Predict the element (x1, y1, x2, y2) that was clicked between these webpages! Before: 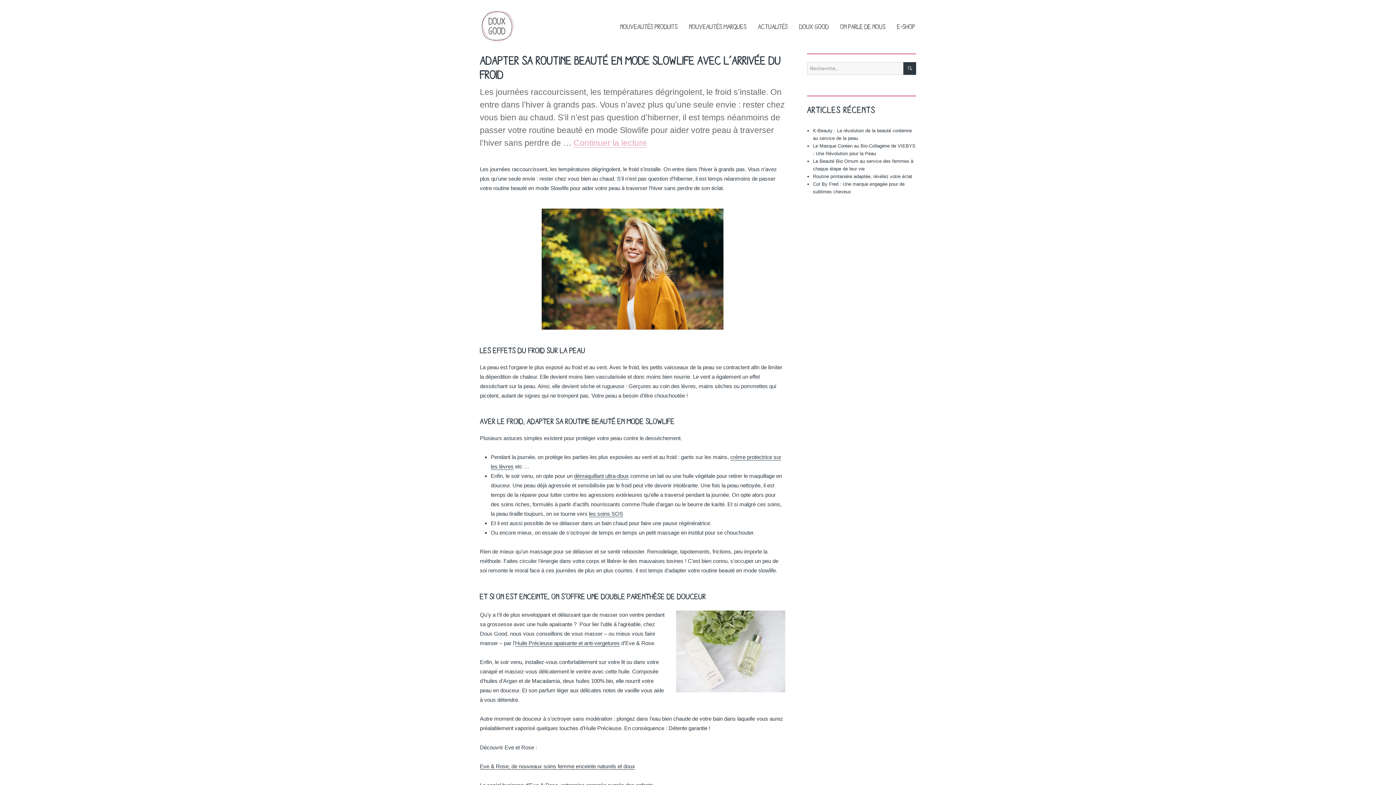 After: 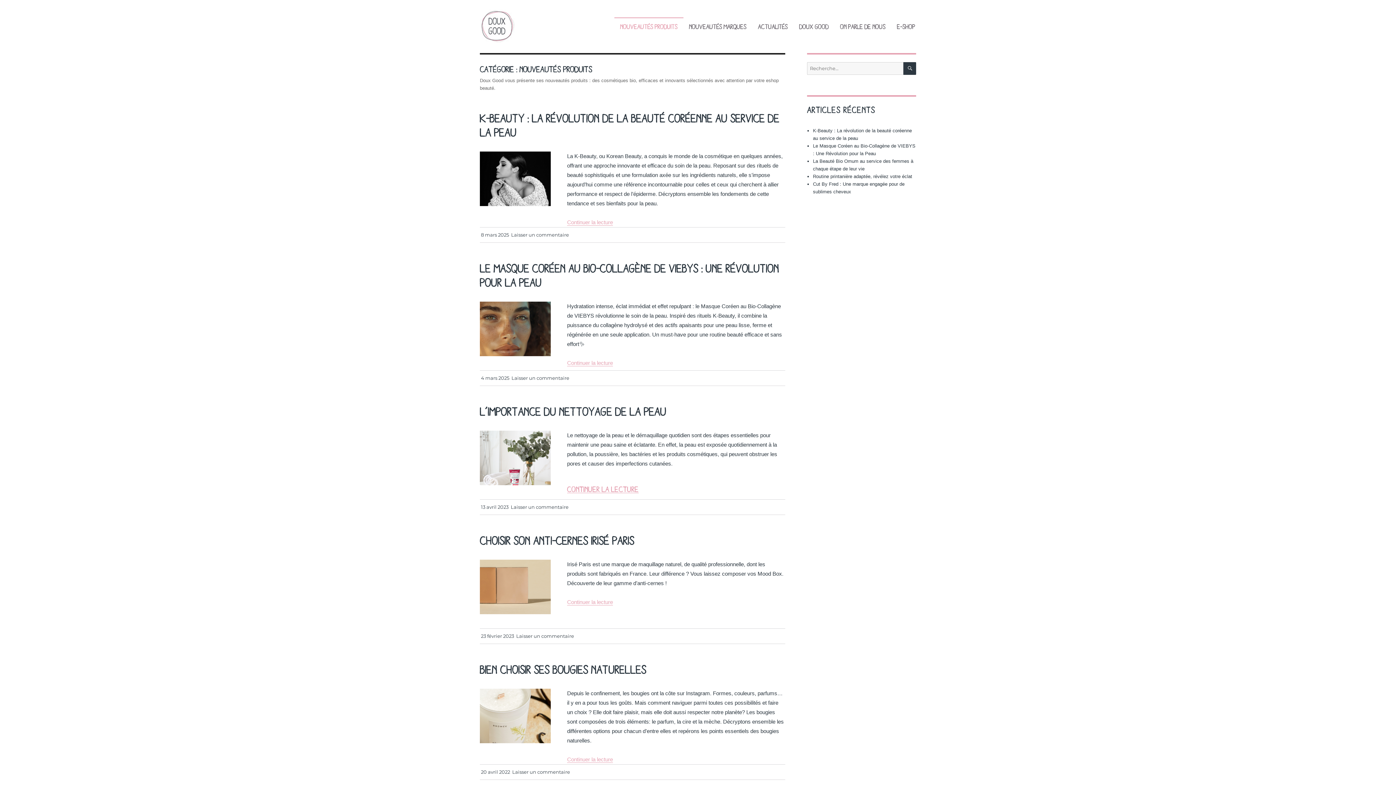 Action: label: NOUVEAUTÉS PRODUITS bbox: (614, 18, 683, 35)